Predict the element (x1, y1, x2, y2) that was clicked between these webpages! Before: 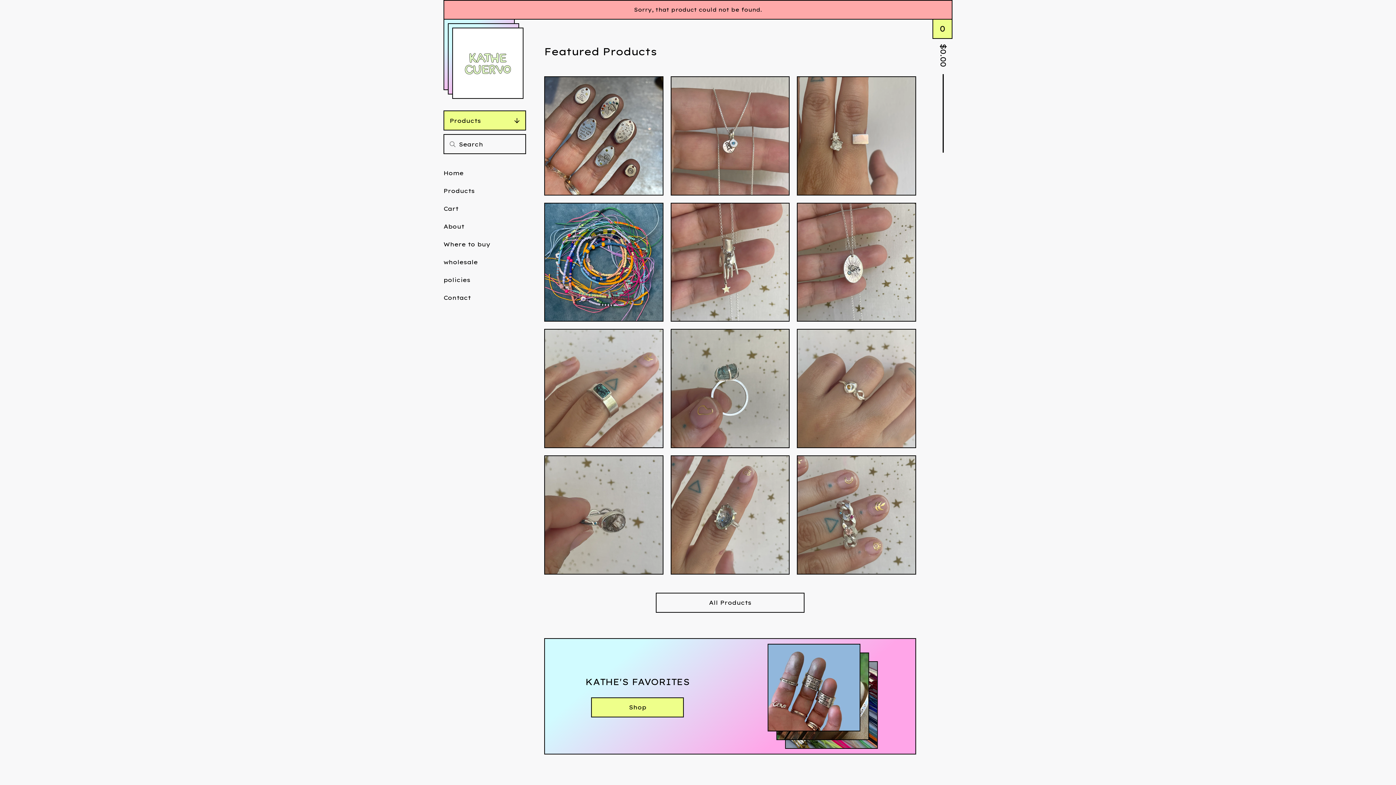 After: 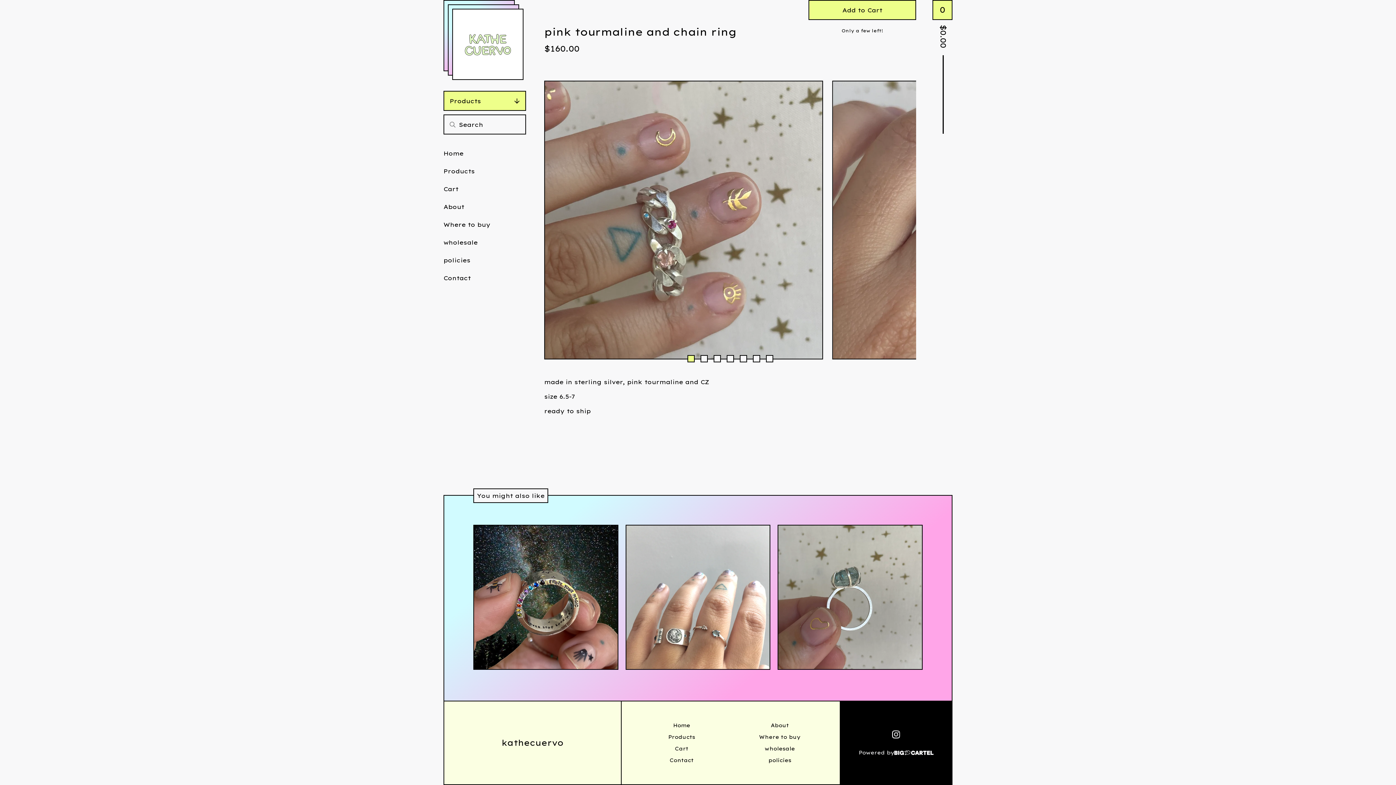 Action: label: pink tourmaline and chain ring
$160.00 bbox: (793, 451, 919, 578)